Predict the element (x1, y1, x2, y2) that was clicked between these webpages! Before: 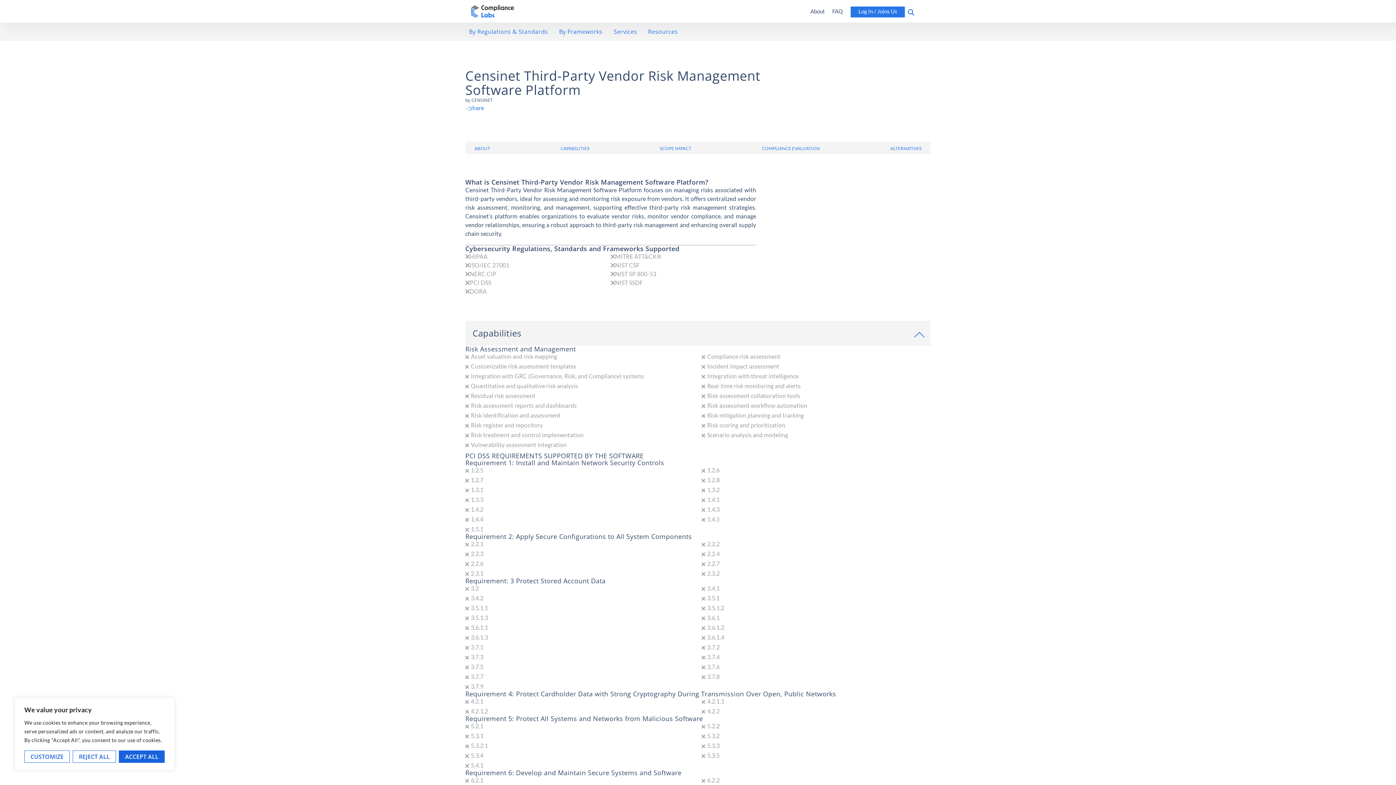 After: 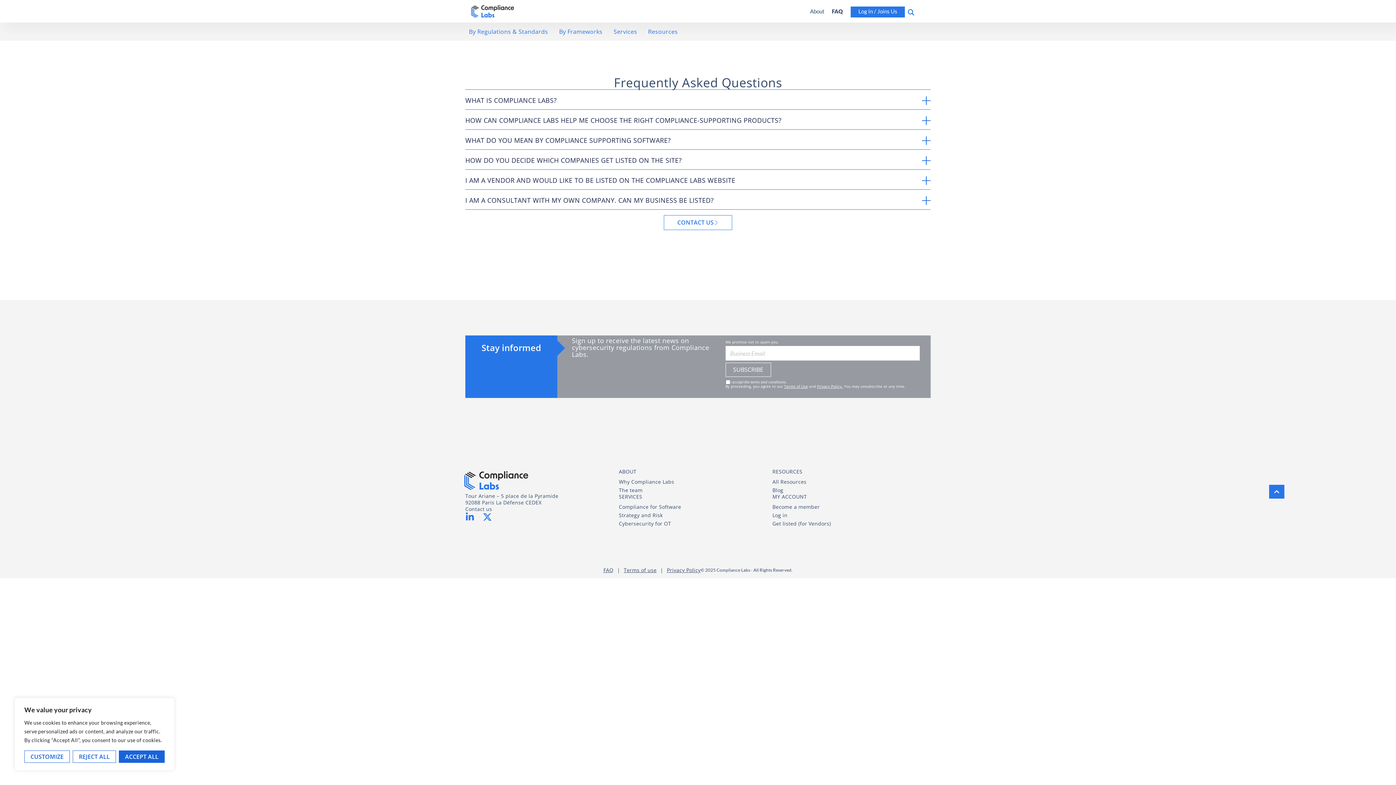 Action: bbox: (828, 3, 850, 19) label: FAQ